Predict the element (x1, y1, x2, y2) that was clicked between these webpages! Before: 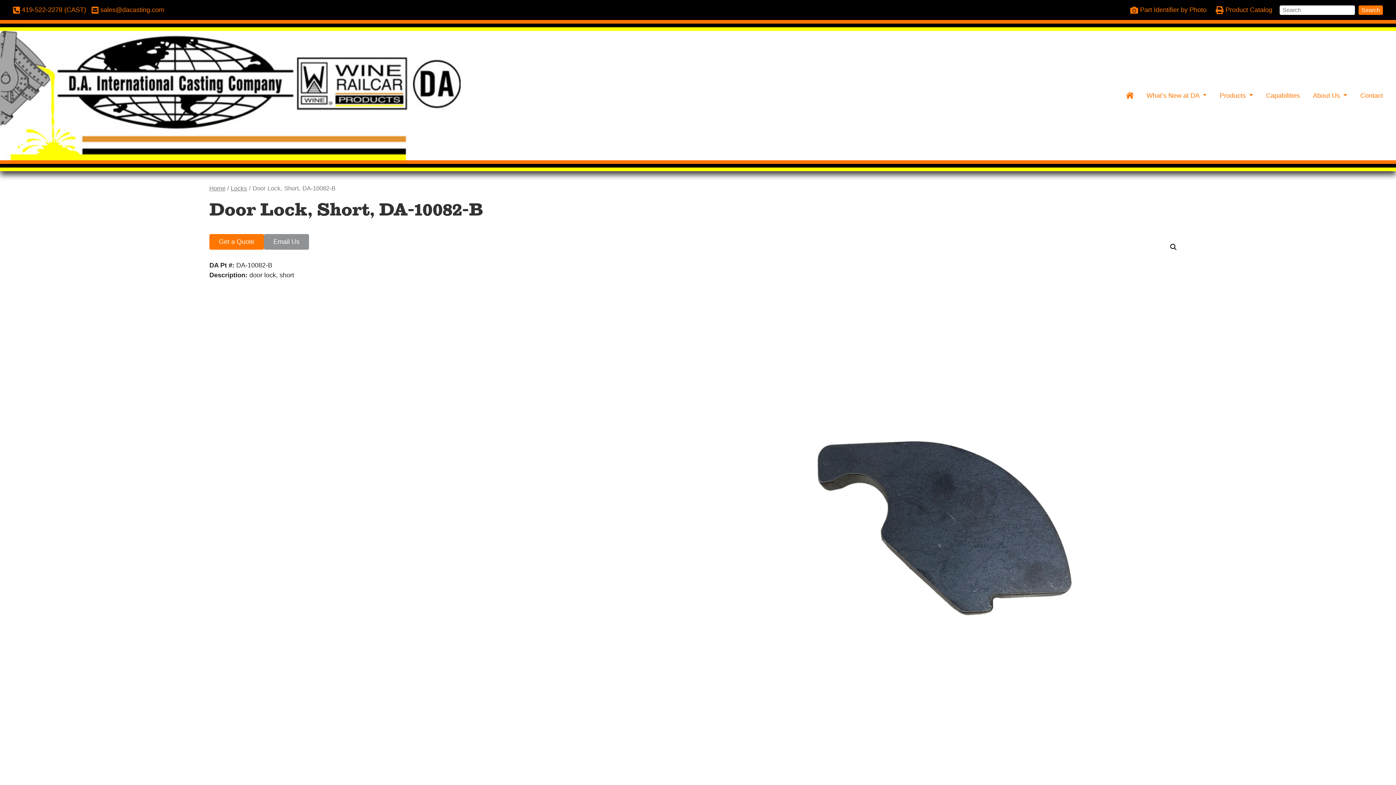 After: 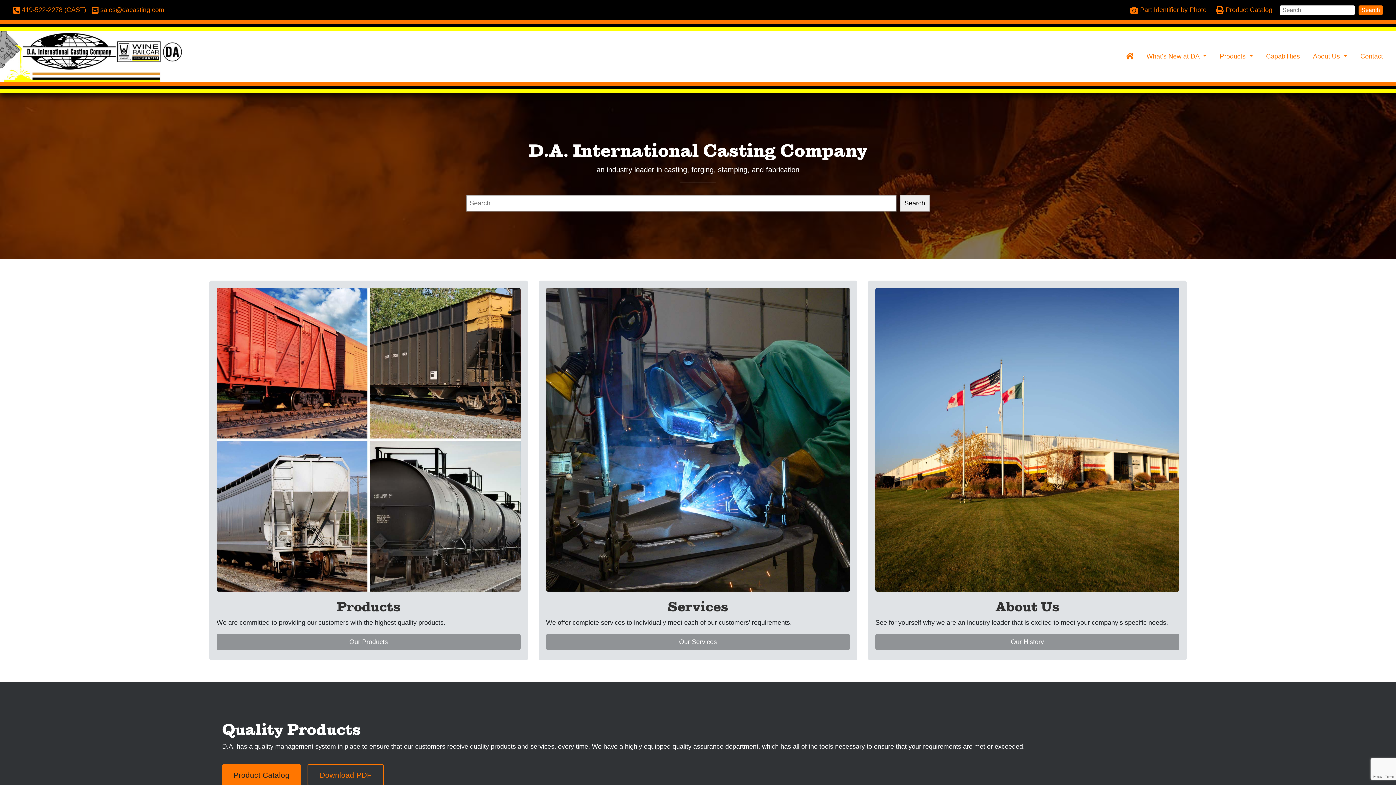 Action: bbox: (209, 185, 225, 192) label: Home